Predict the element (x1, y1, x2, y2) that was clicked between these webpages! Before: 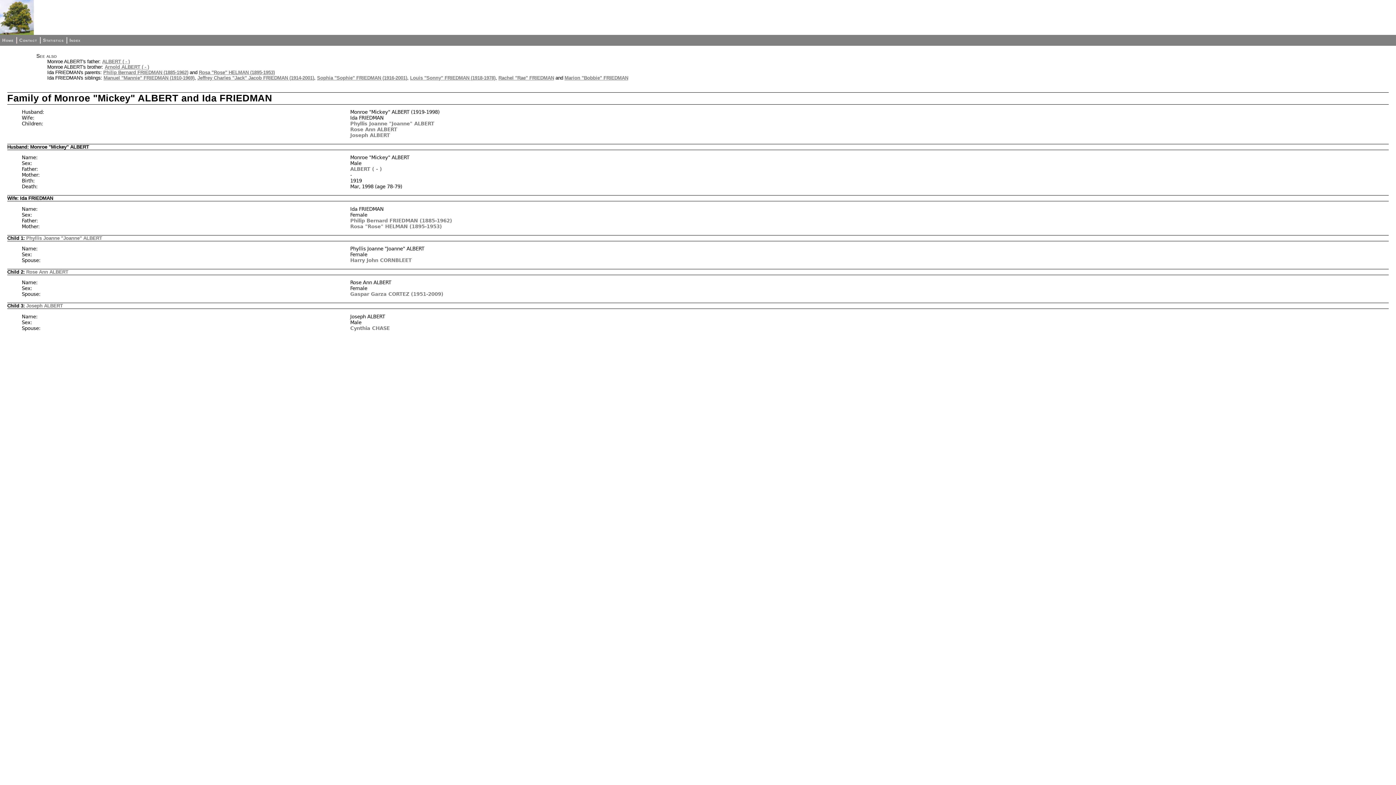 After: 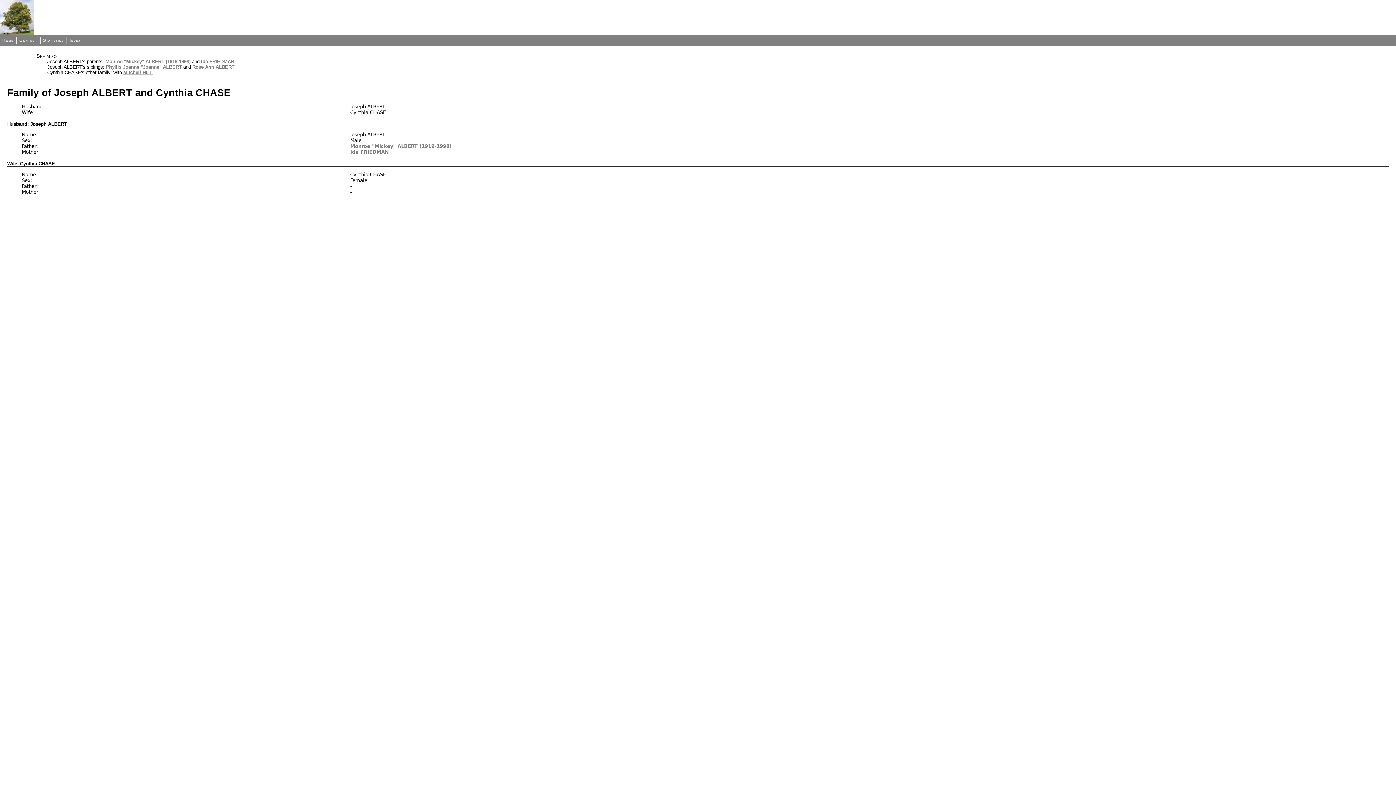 Action: bbox: (26, 303, 62, 308) label: Joseph ALBERT